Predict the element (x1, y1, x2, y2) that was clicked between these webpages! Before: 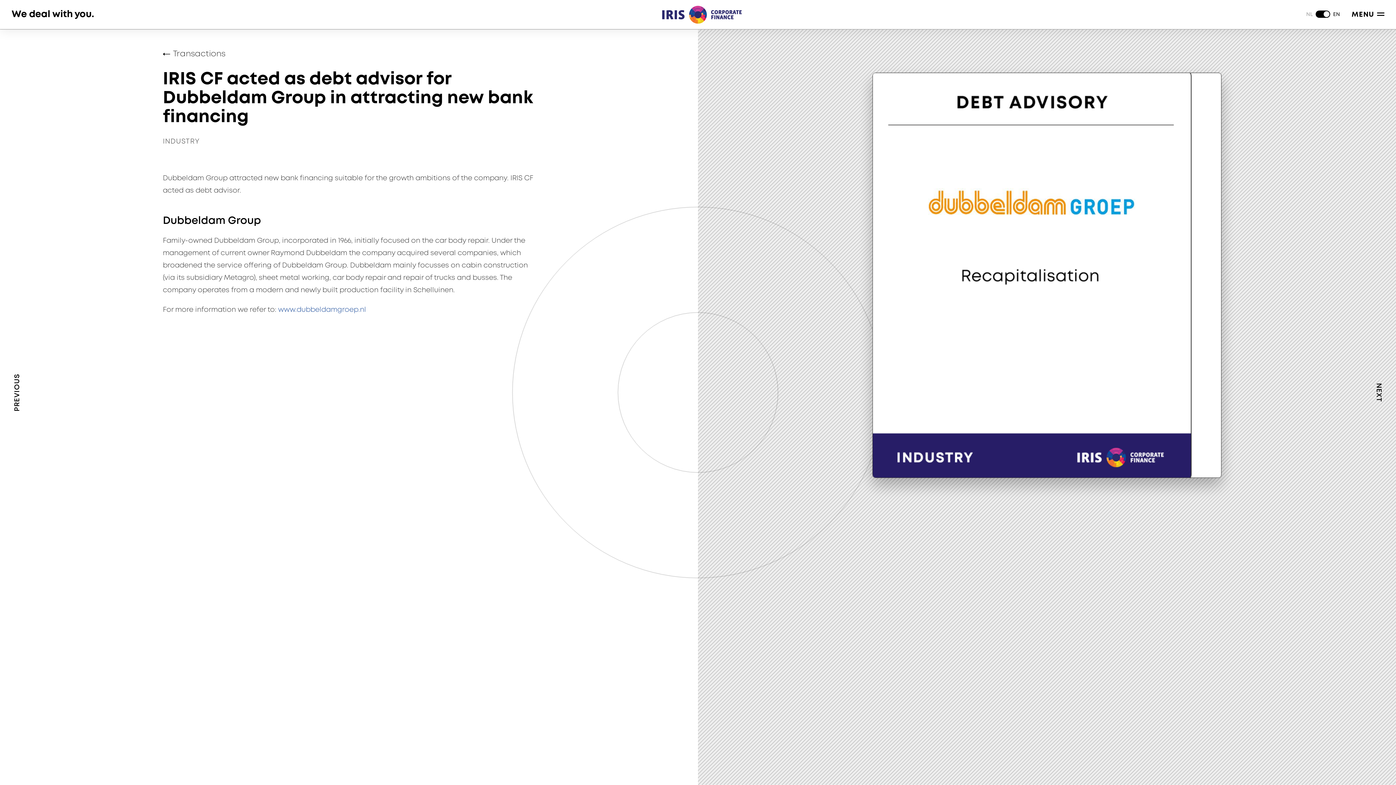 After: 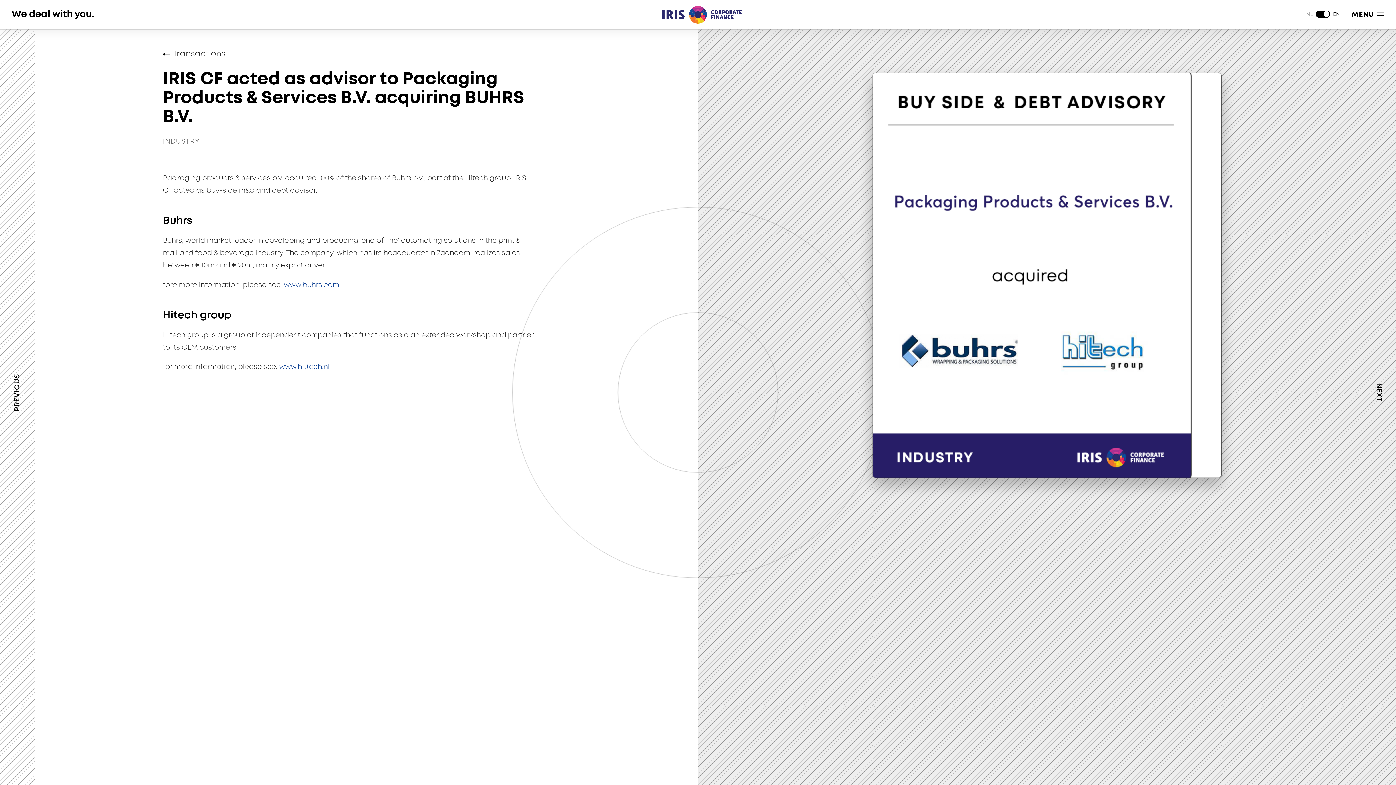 Action: bbox: (0, 0, 34, 785) label: PREVIOUS